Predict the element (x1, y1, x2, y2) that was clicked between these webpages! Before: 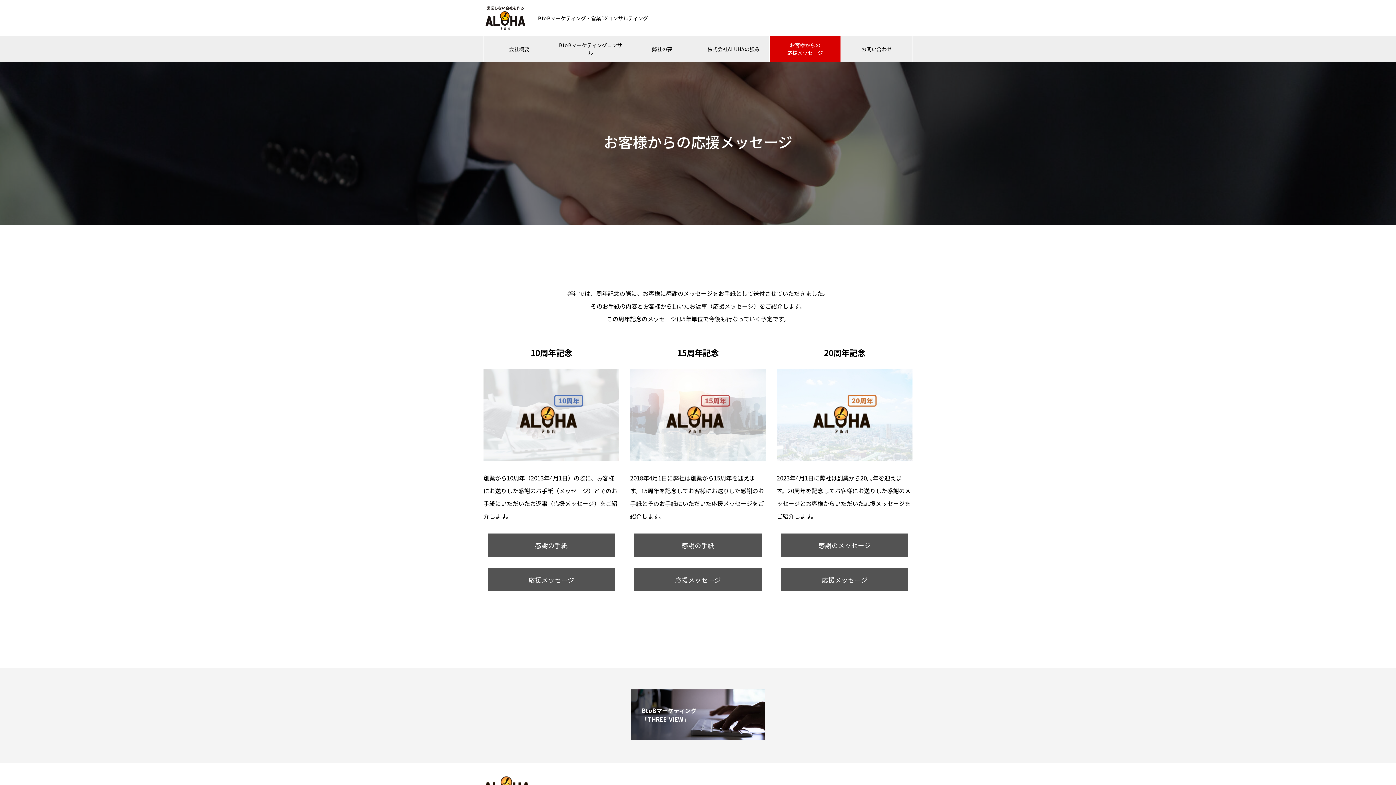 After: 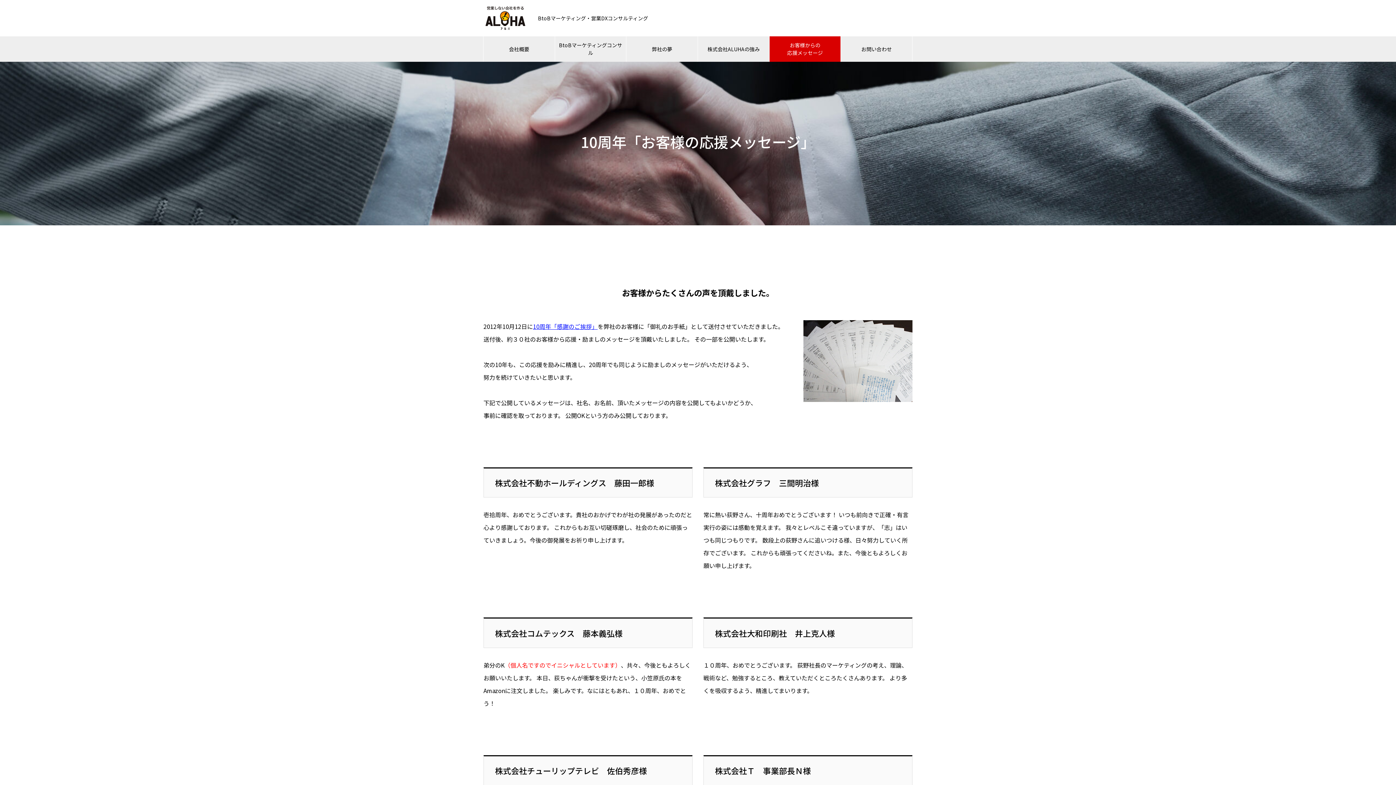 Action: bbox: (487, 568, 615, 591) label: 応援メッセージ